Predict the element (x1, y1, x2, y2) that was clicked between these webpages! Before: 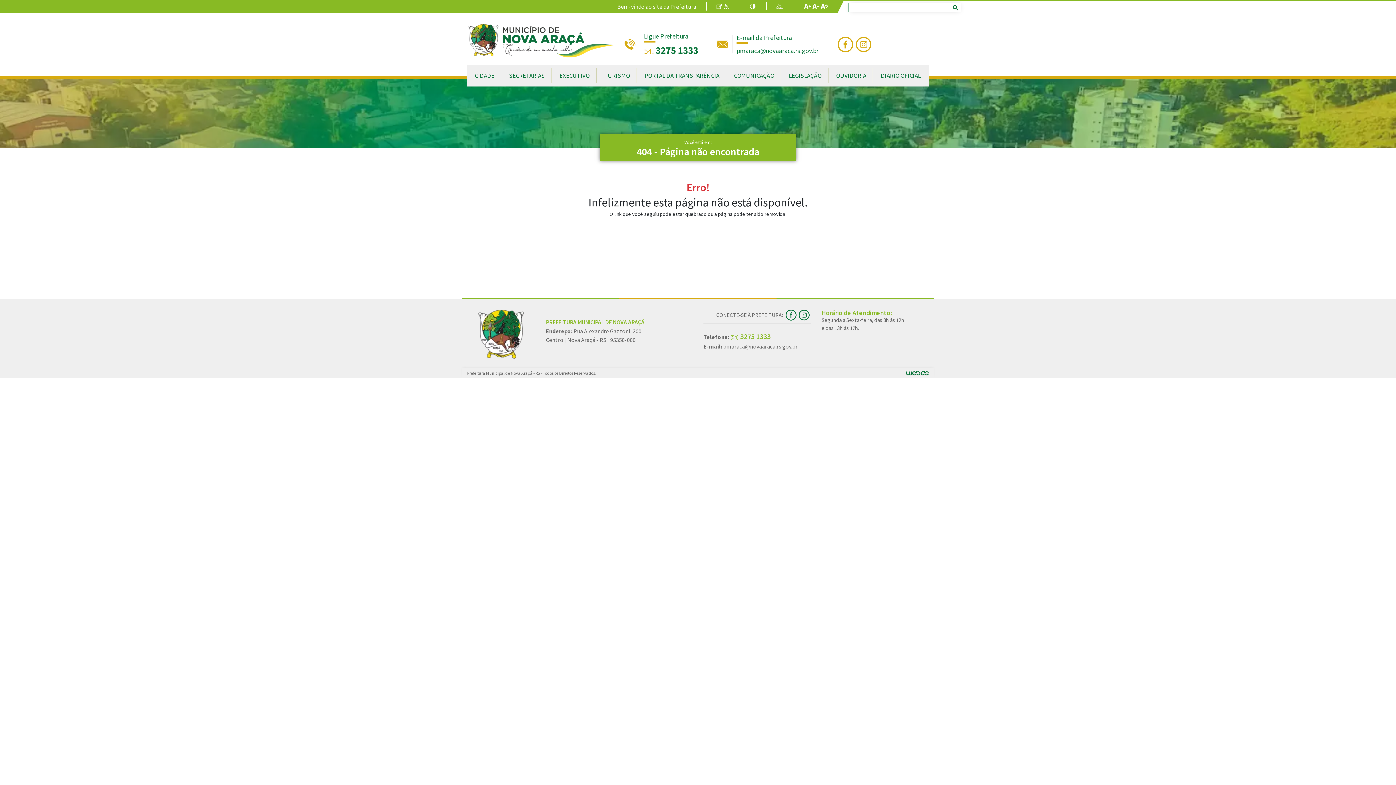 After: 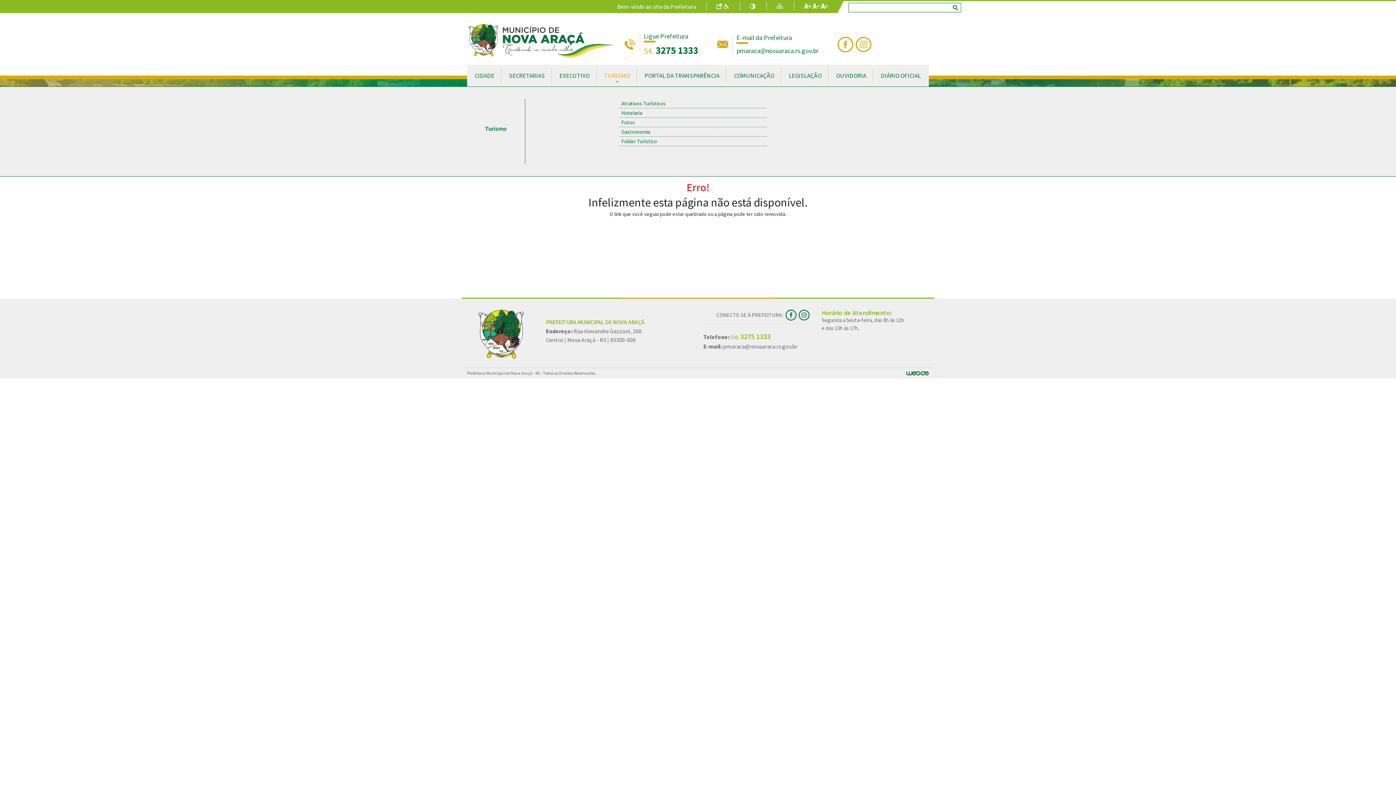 Action: bbox: (597, 64, 637, 86) label: TURISMO